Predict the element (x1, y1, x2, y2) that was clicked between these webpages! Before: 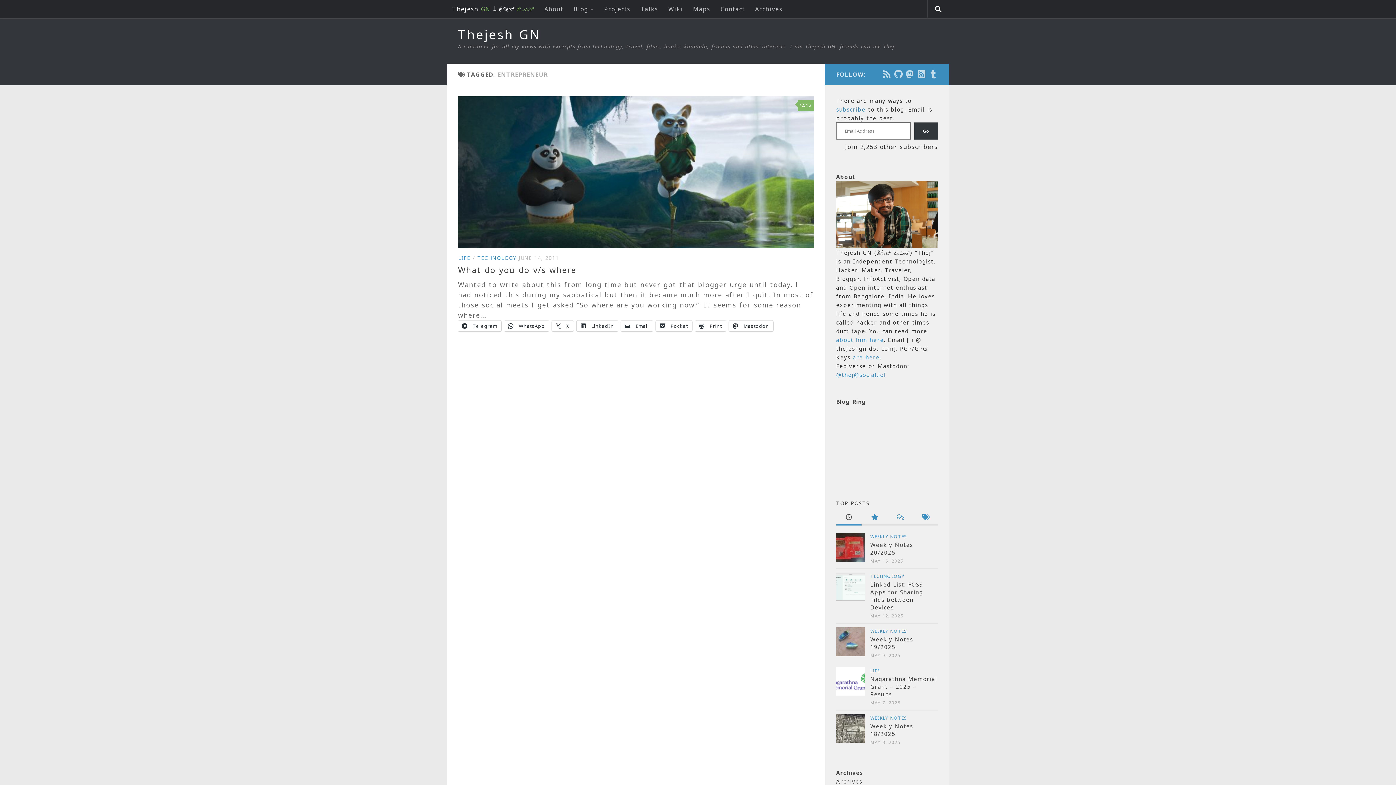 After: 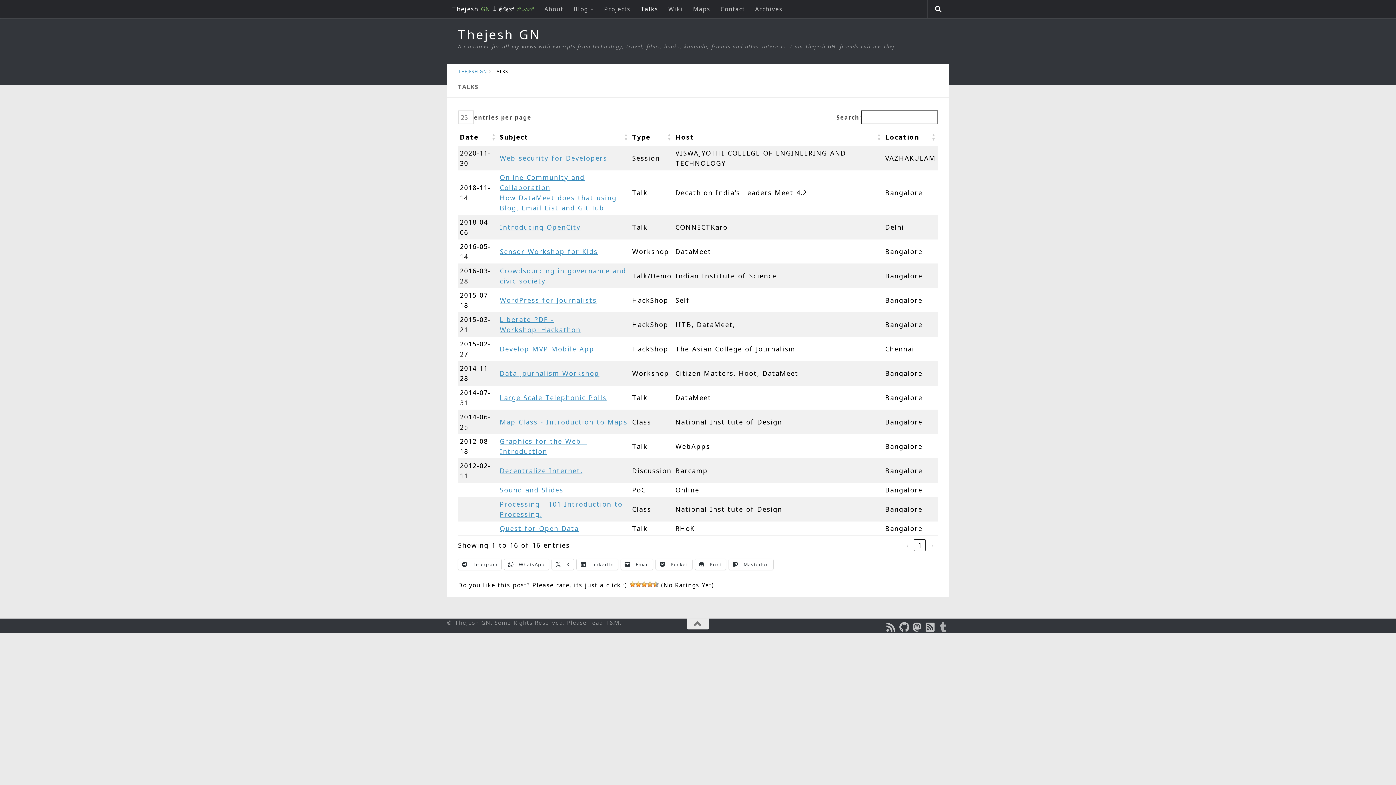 Action: label: Talks bbox: (635, 0, 663, 18)